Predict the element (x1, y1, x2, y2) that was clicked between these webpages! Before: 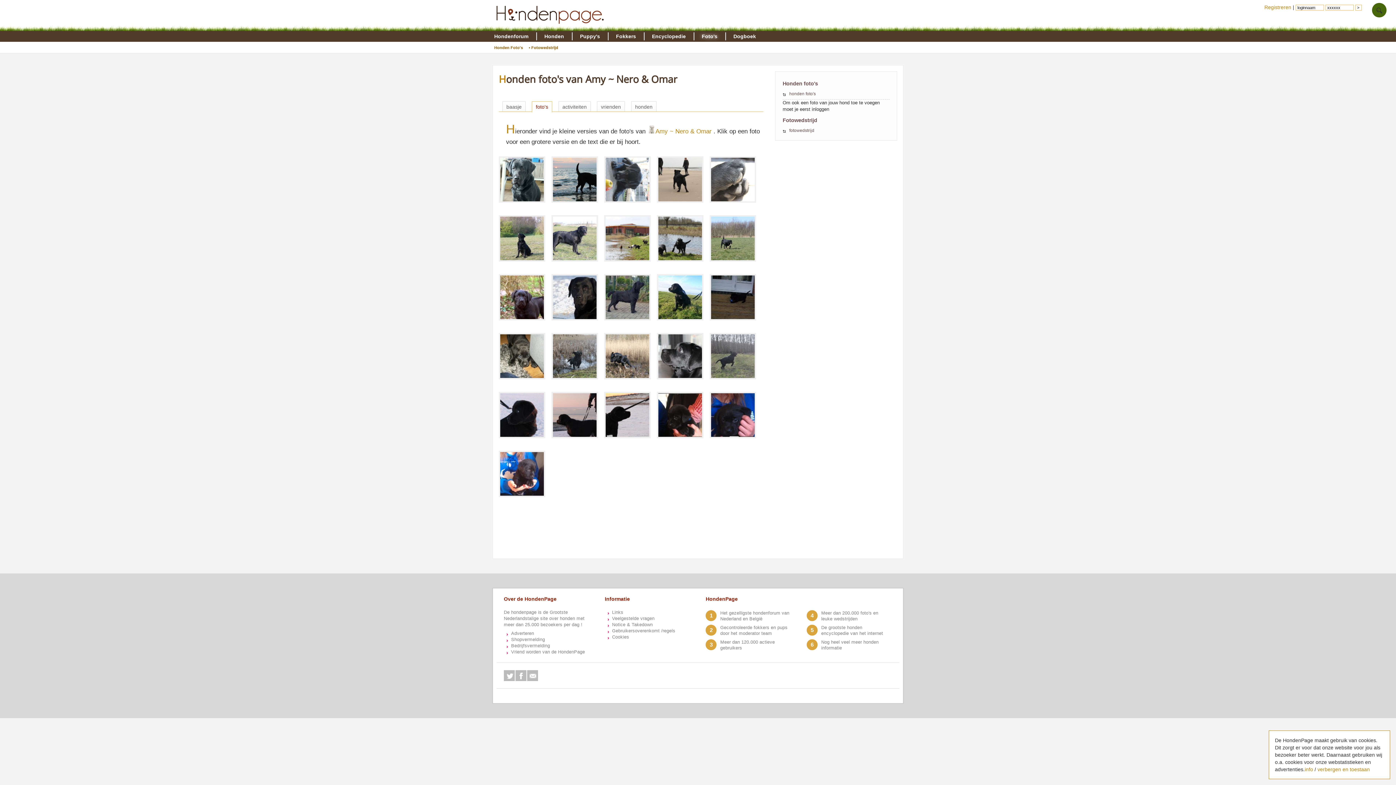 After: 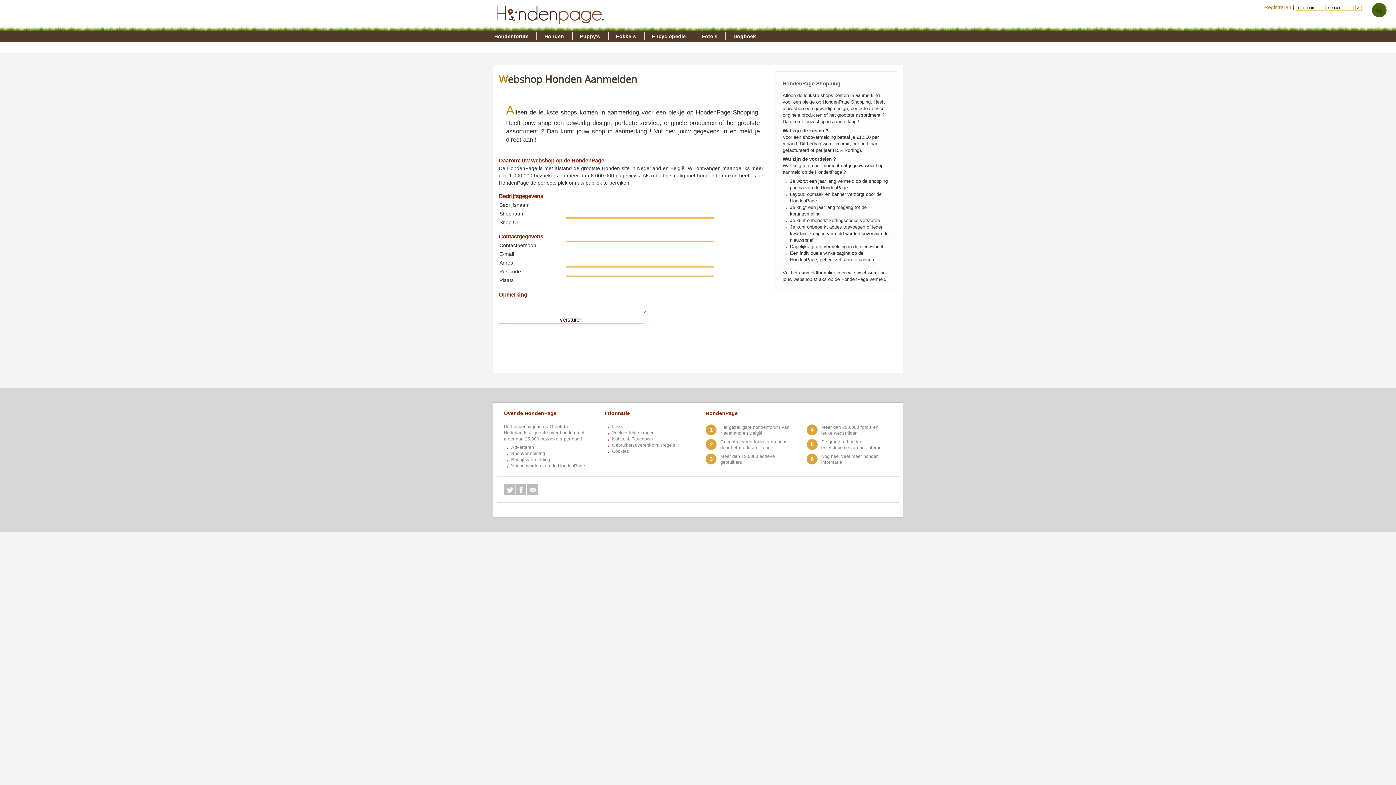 Action: label: Shopvermelding bbox: (511, 637, 545, 642)